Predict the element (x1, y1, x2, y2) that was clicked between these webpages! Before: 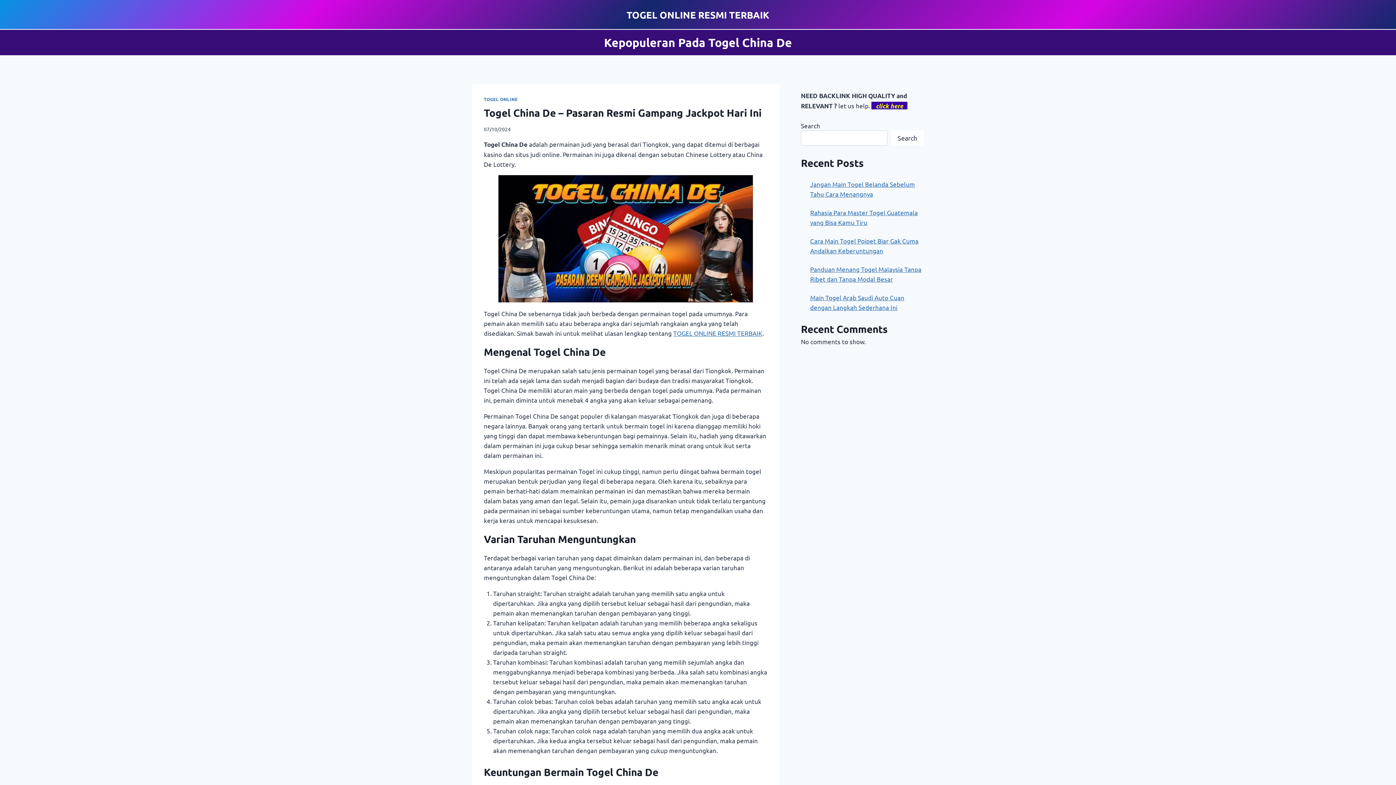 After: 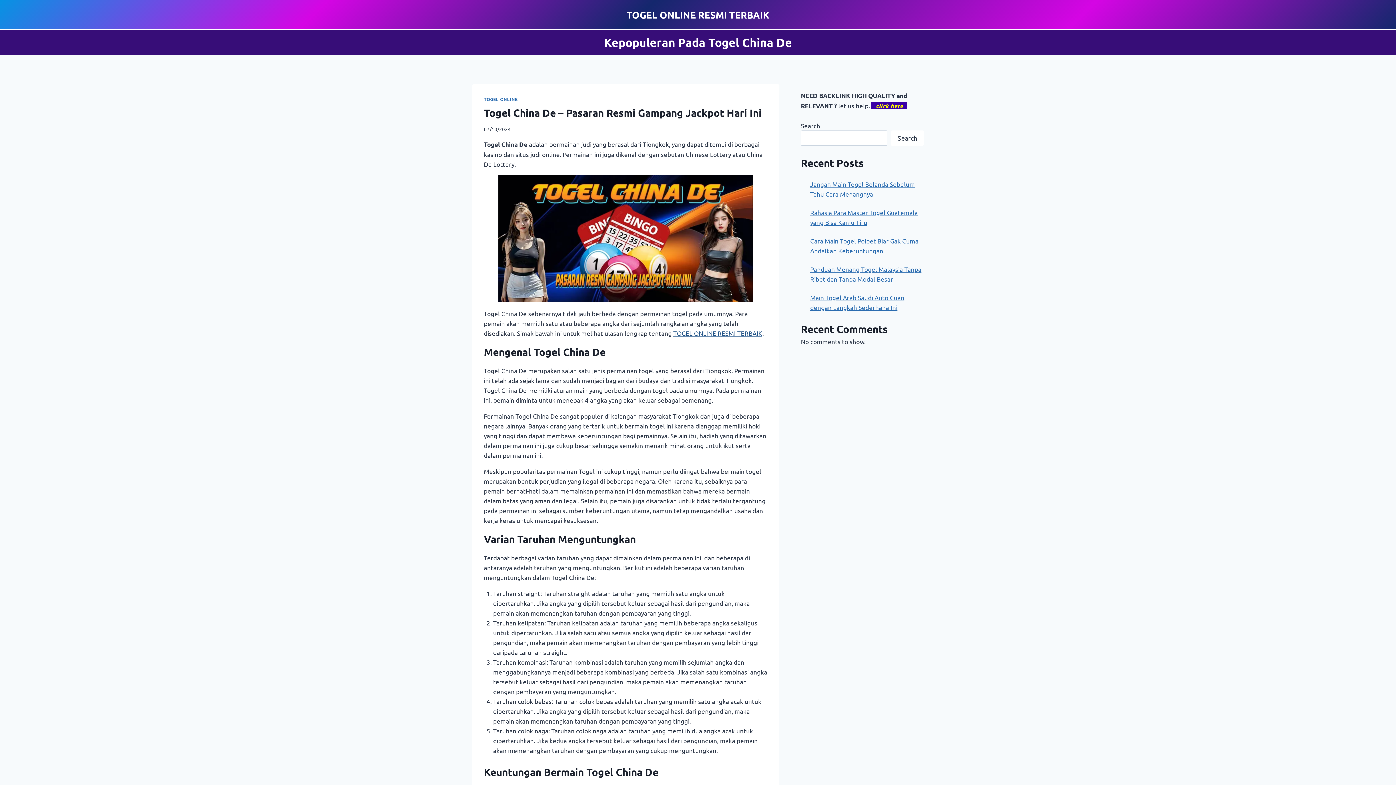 Action: bbox: (673, 329, 762, 336) label: TOGEL ONLINE RESMI TERBAIK